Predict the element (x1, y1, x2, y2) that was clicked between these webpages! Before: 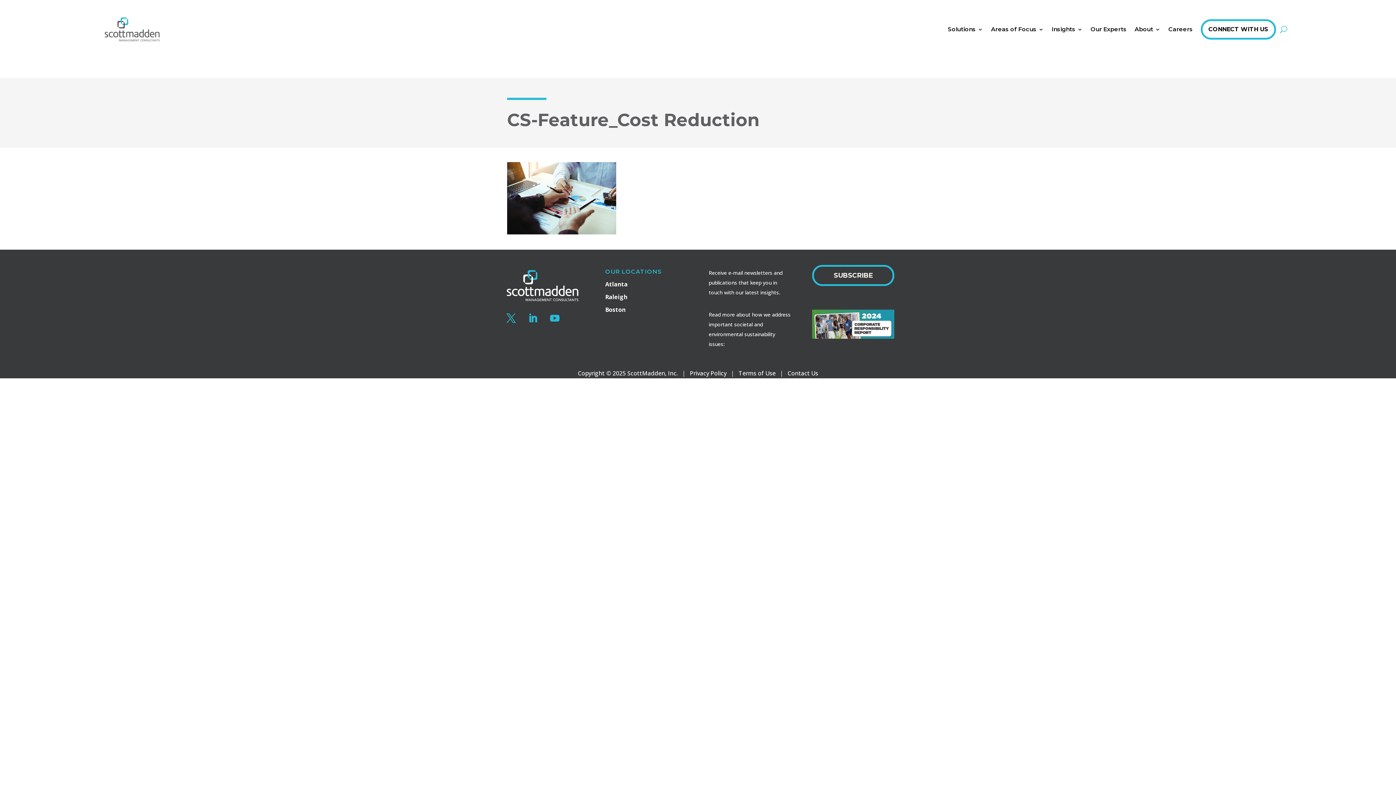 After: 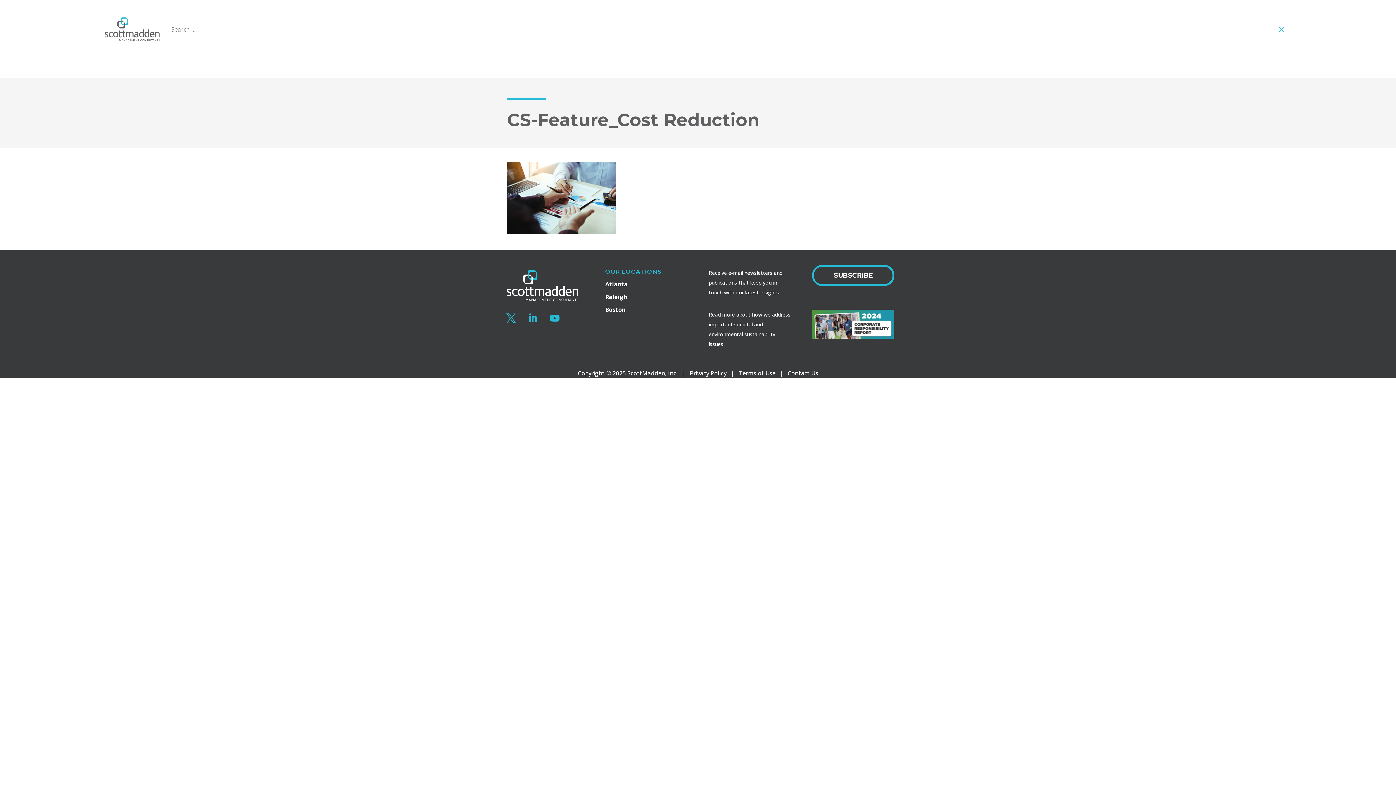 Action: bbox: (1280, 15, 1287, 43)